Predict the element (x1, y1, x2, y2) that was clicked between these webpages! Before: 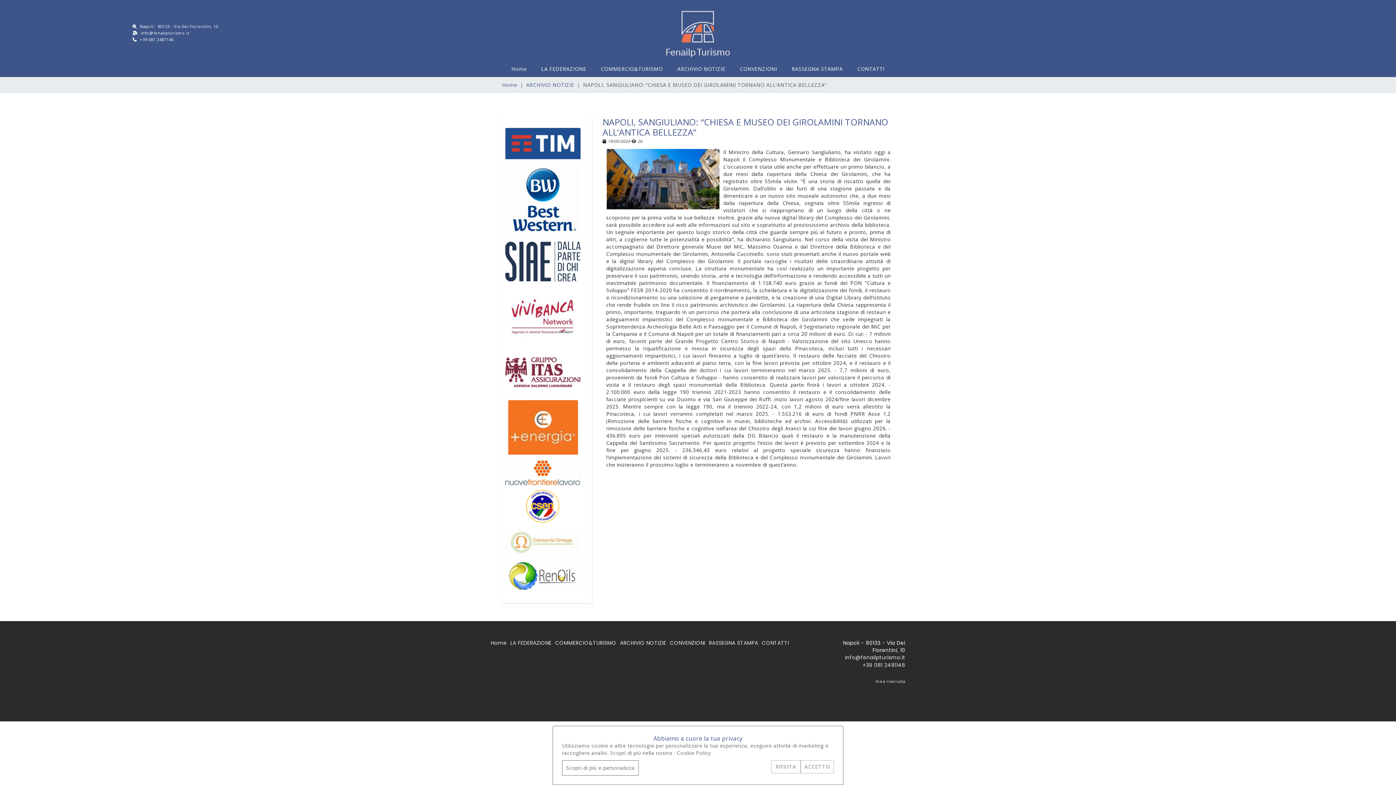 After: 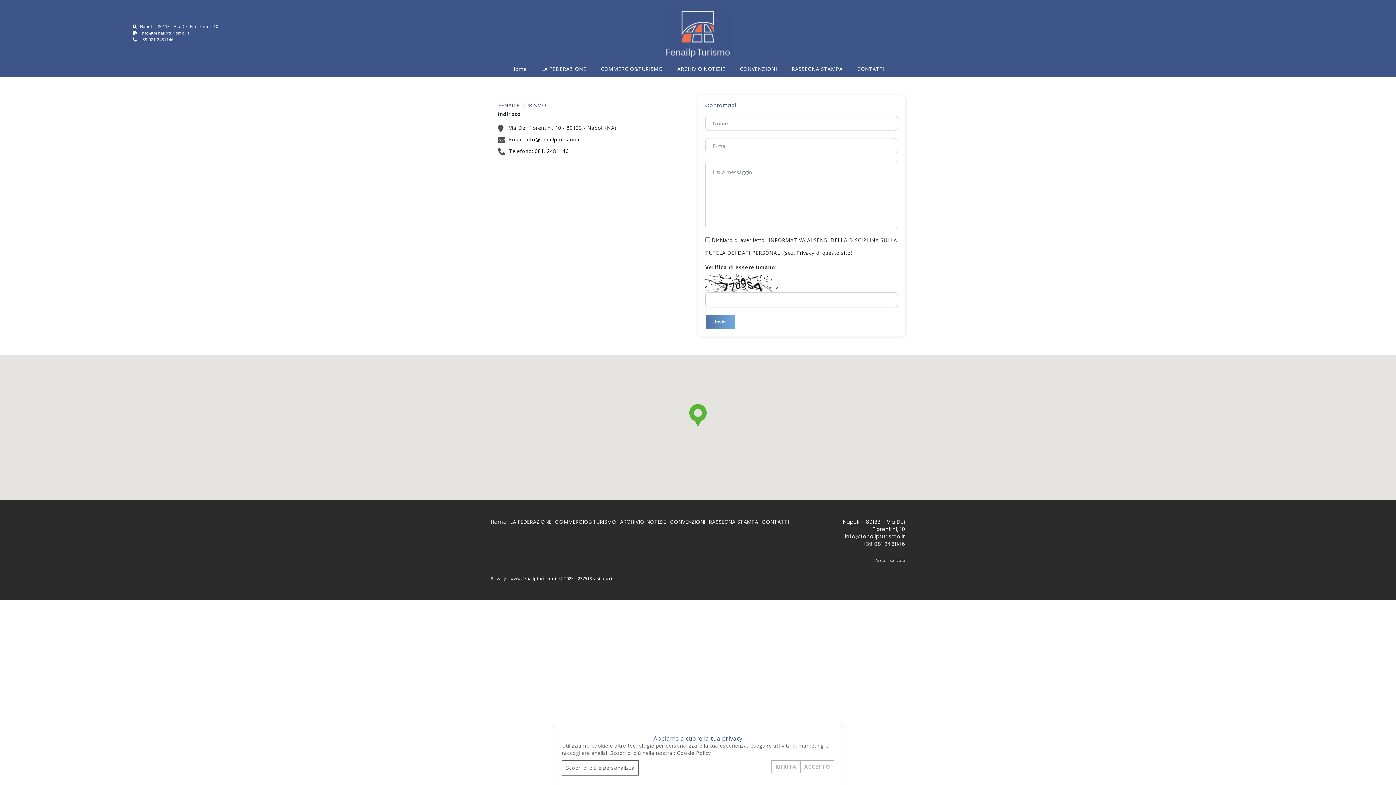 Action: bbox: (857, 62, 884, 75) label: CONTATTI